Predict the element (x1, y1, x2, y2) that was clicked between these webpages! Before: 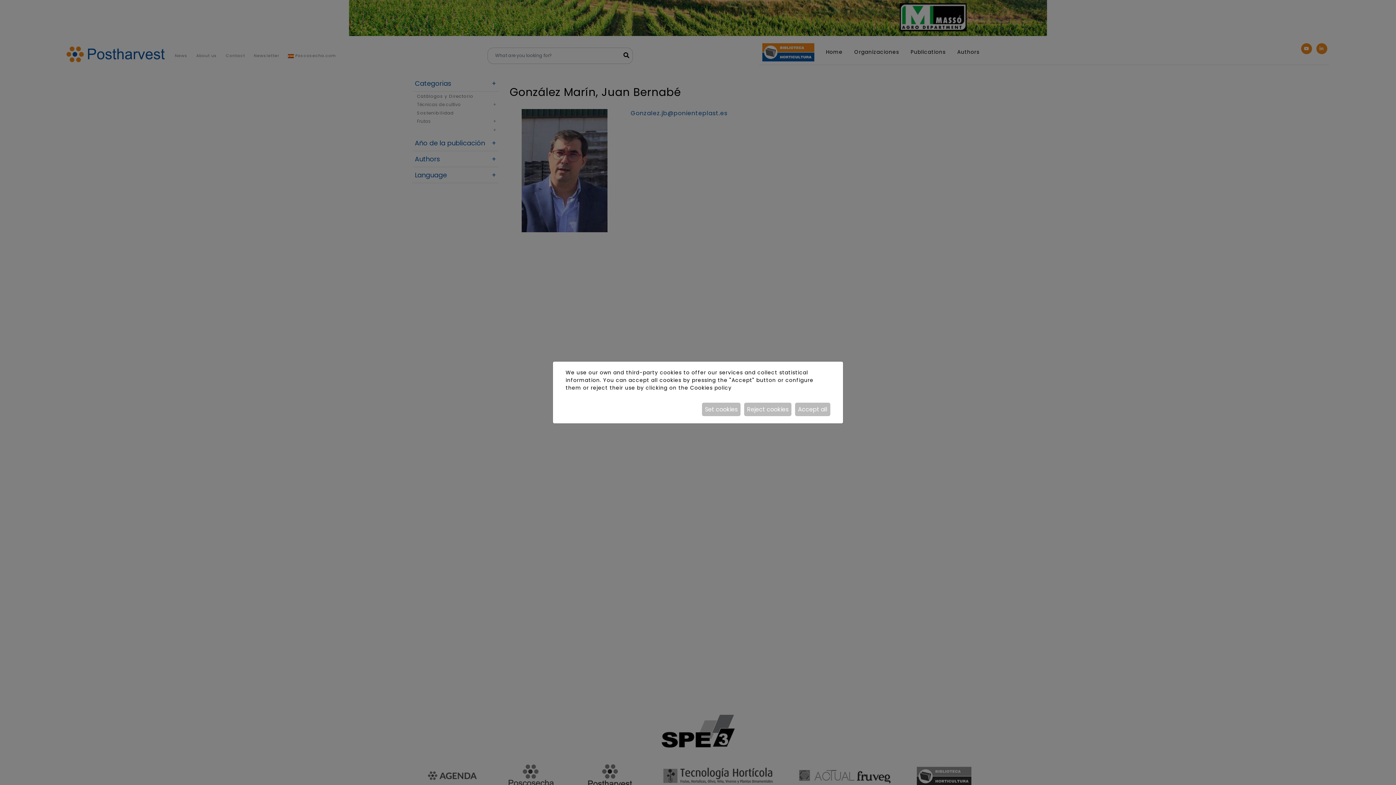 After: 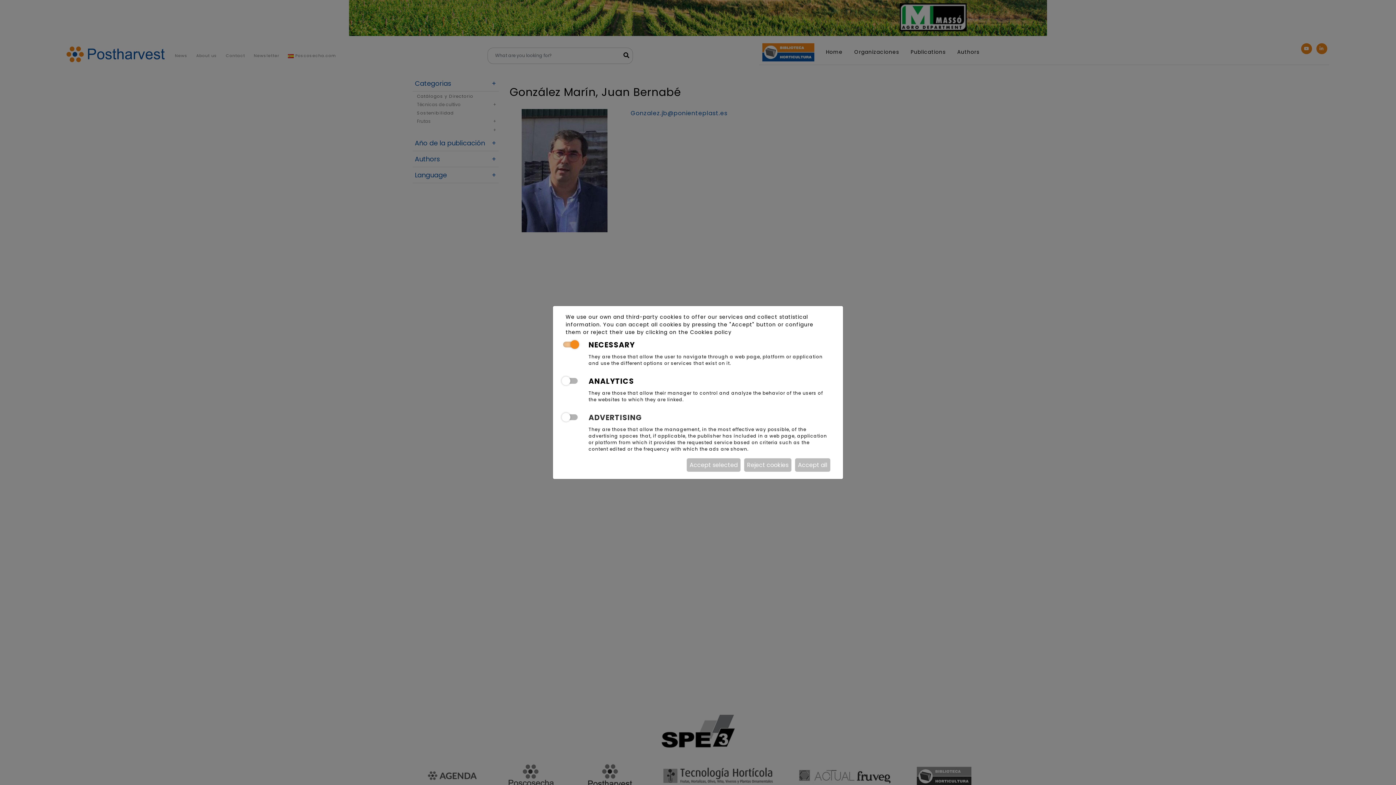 Action: label: Set cookies bbox: (702, 402, 740, 416)